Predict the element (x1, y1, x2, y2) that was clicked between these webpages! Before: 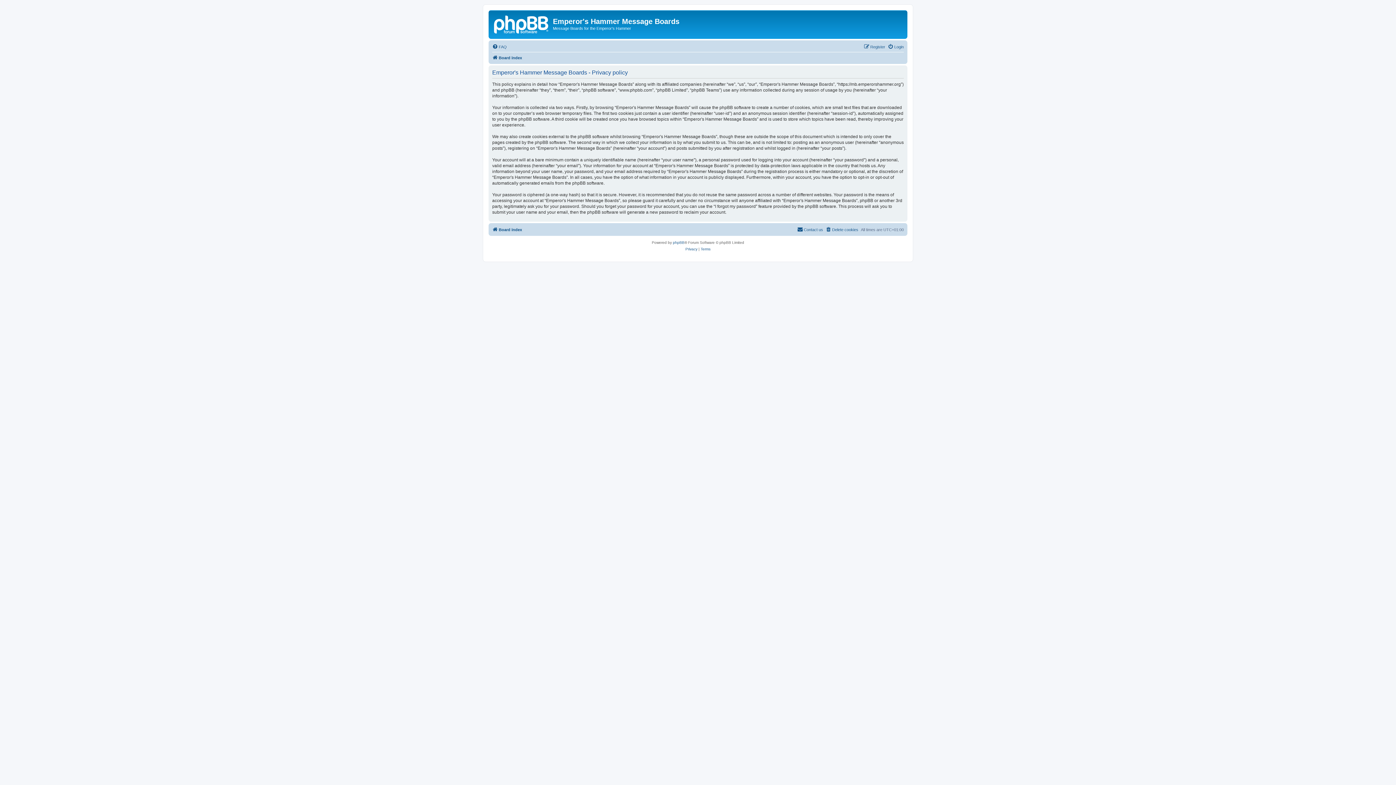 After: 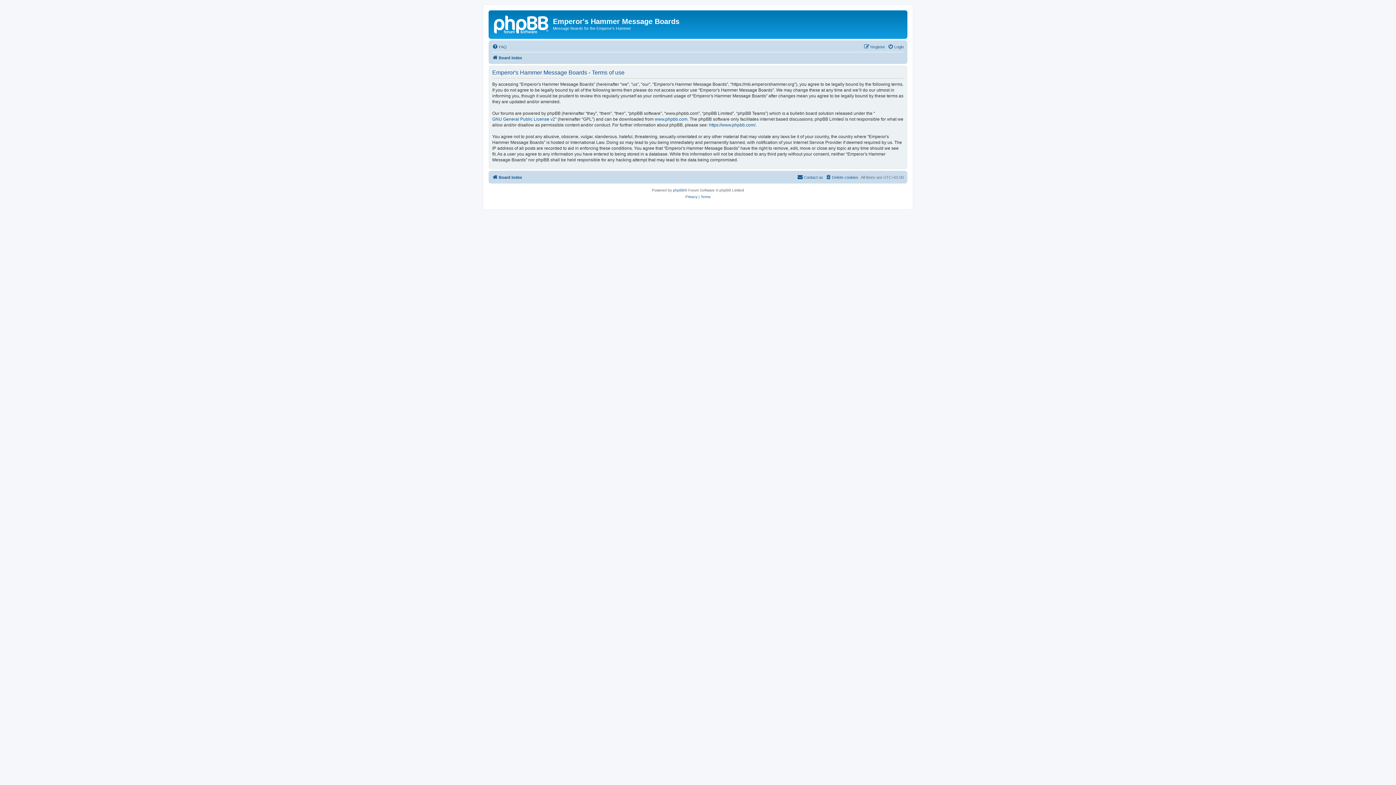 Action: bbox: (700, 246, 710, 252) label: Terms